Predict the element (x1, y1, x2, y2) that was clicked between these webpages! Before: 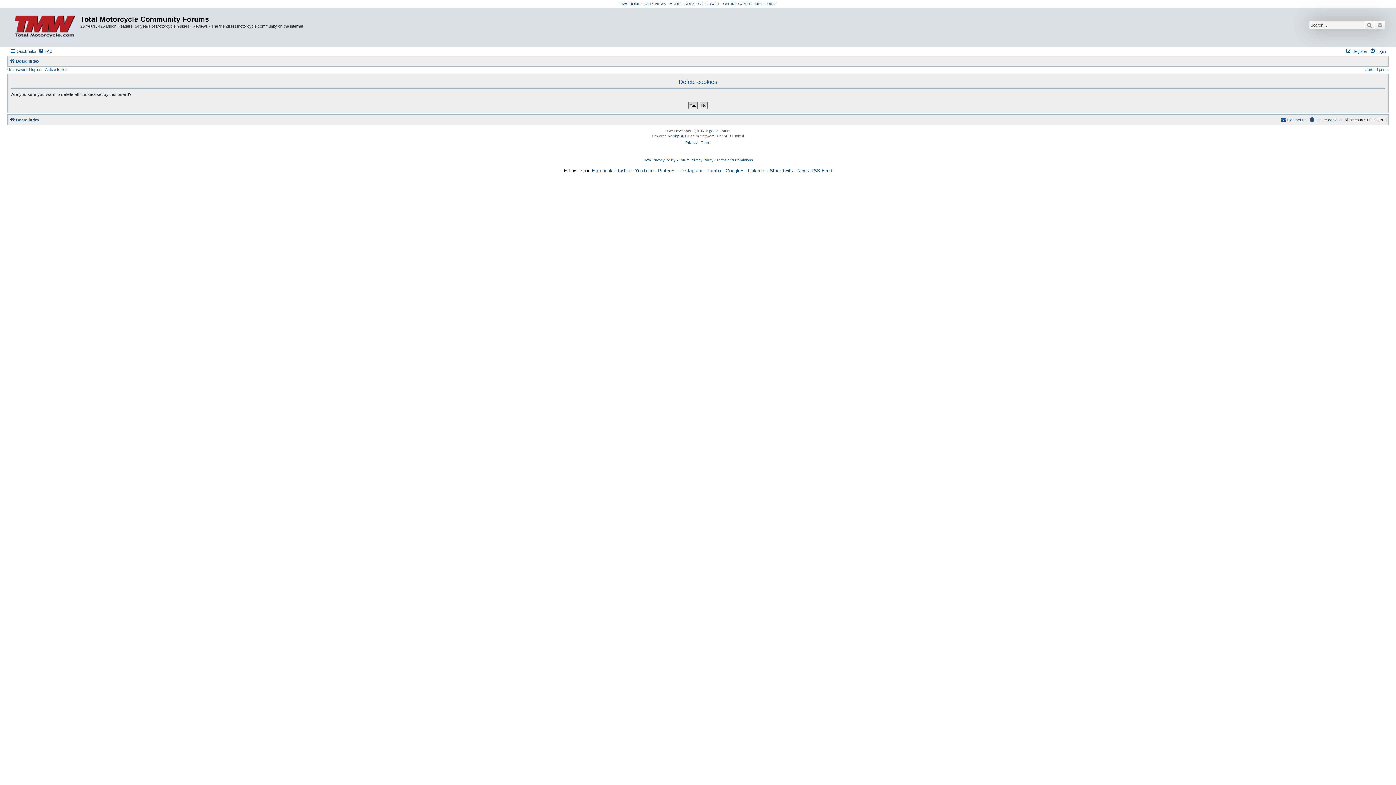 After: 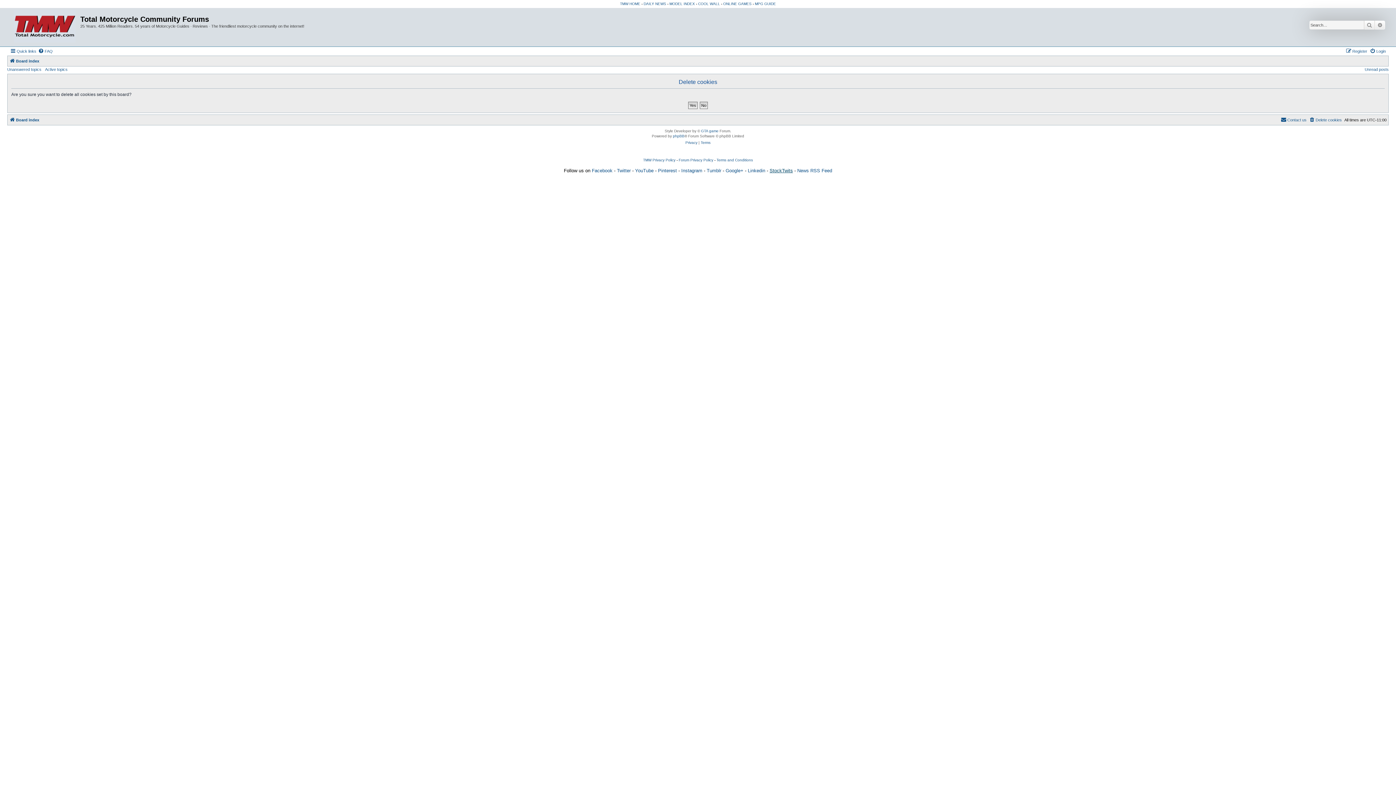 Action: bbox: (769, 168, 793, 173) label: StockTwits